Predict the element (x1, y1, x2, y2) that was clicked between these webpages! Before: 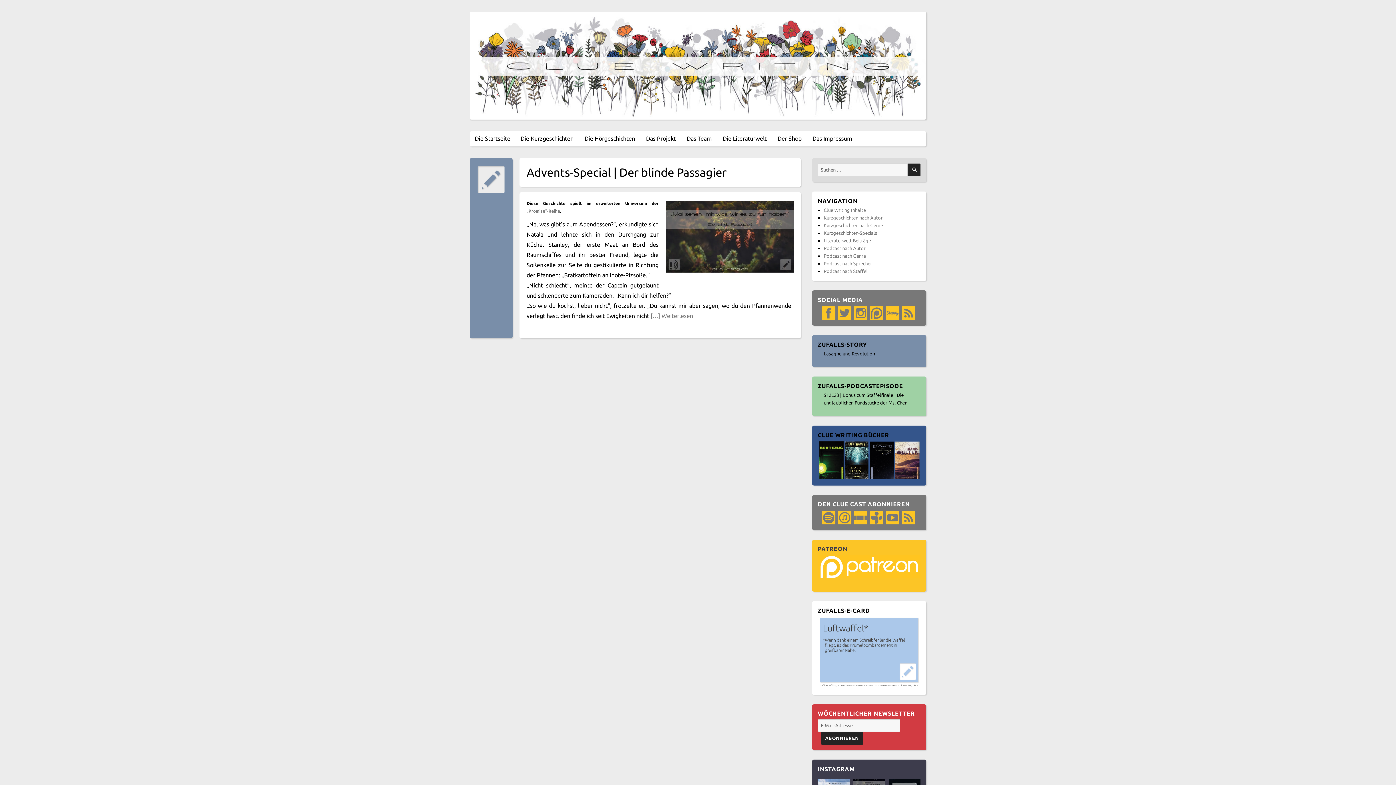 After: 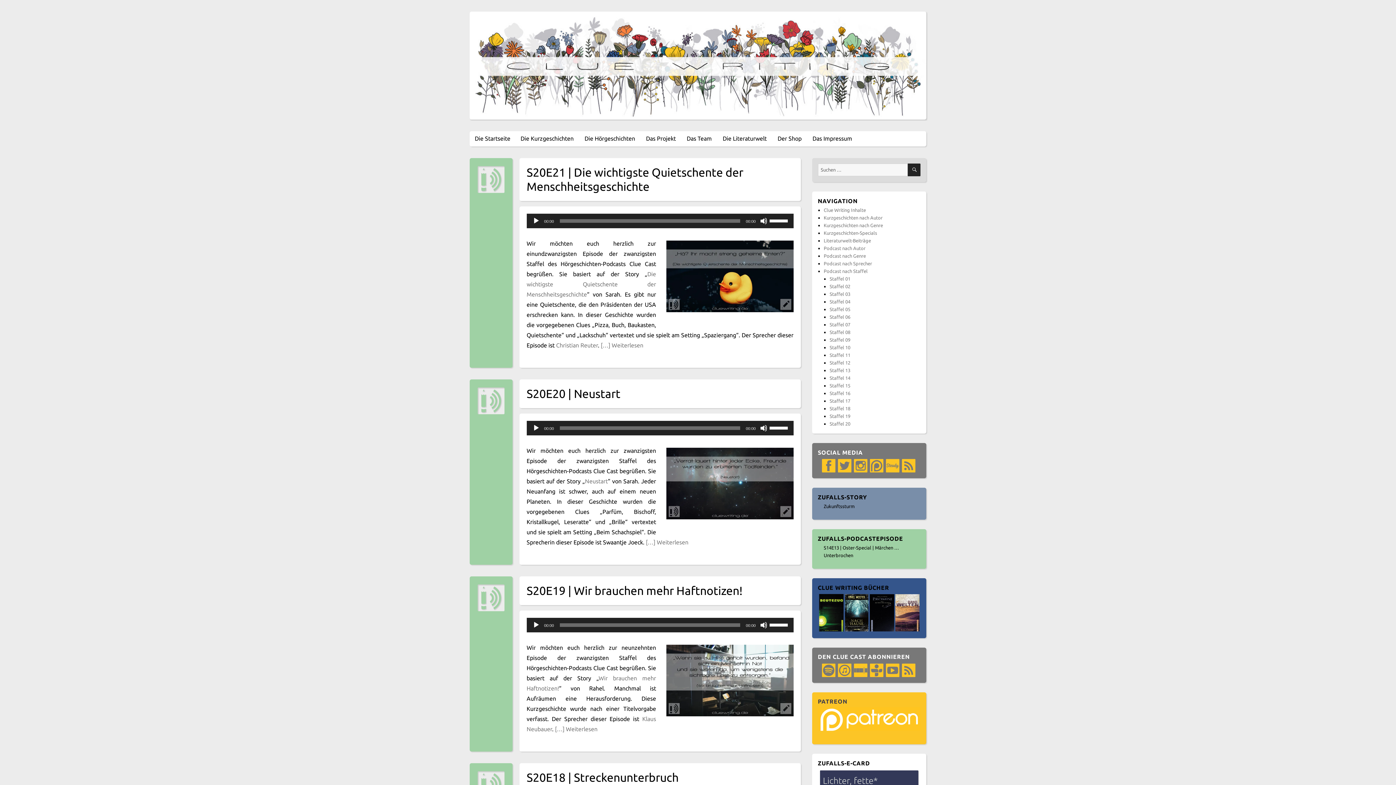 Action: bbox: (823, 268, 867, 273) label: Podcast nach Staffel